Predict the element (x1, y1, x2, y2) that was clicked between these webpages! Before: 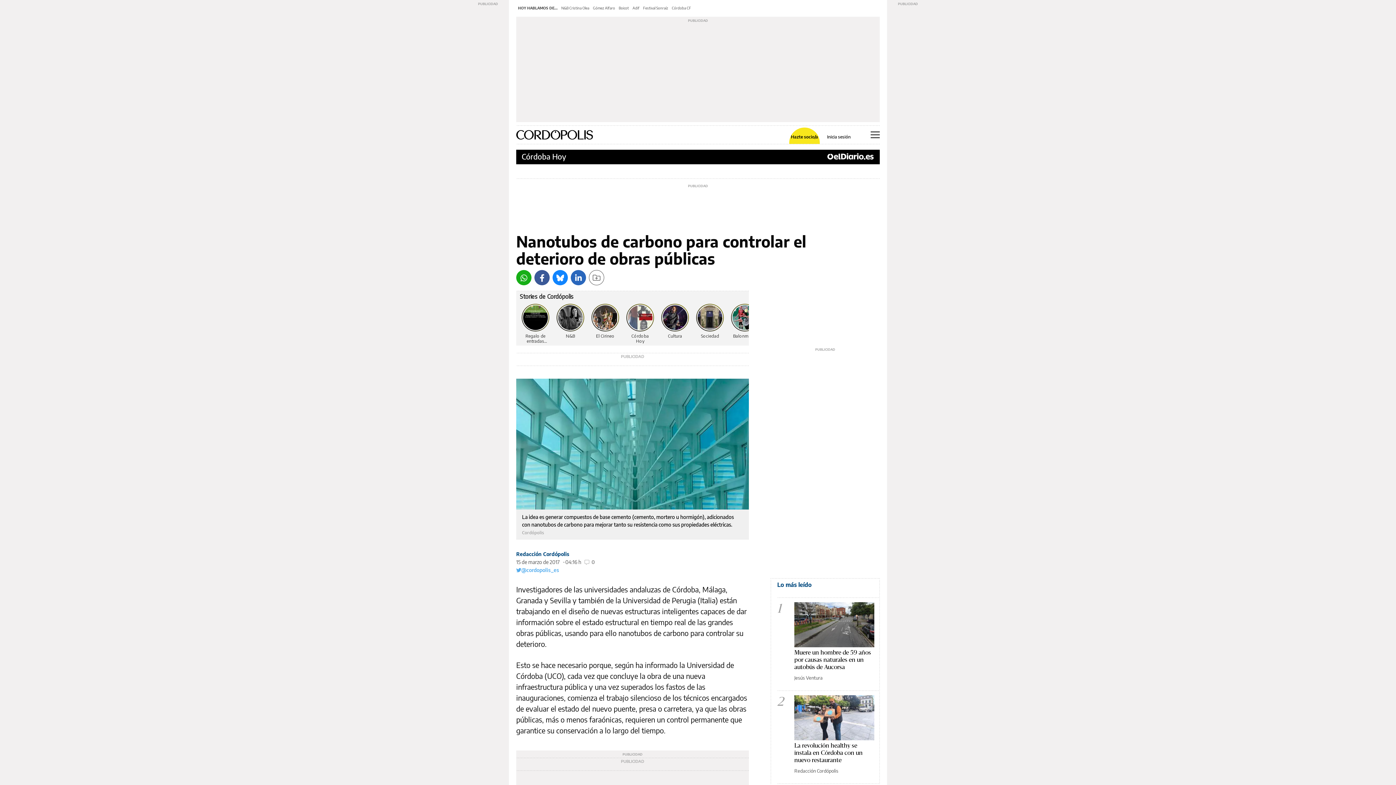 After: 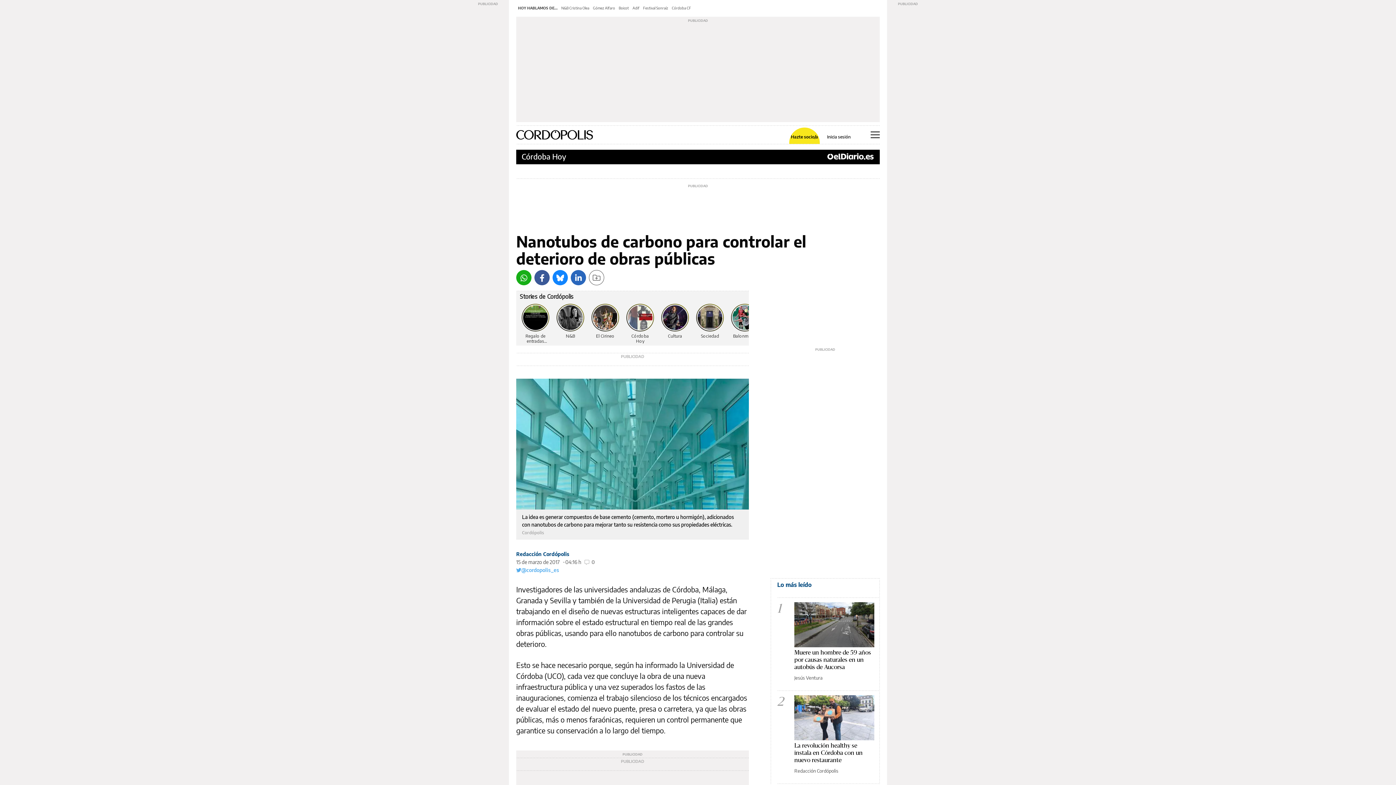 Action: bbox: (570, 270, 586, 285) label: LinkedIn